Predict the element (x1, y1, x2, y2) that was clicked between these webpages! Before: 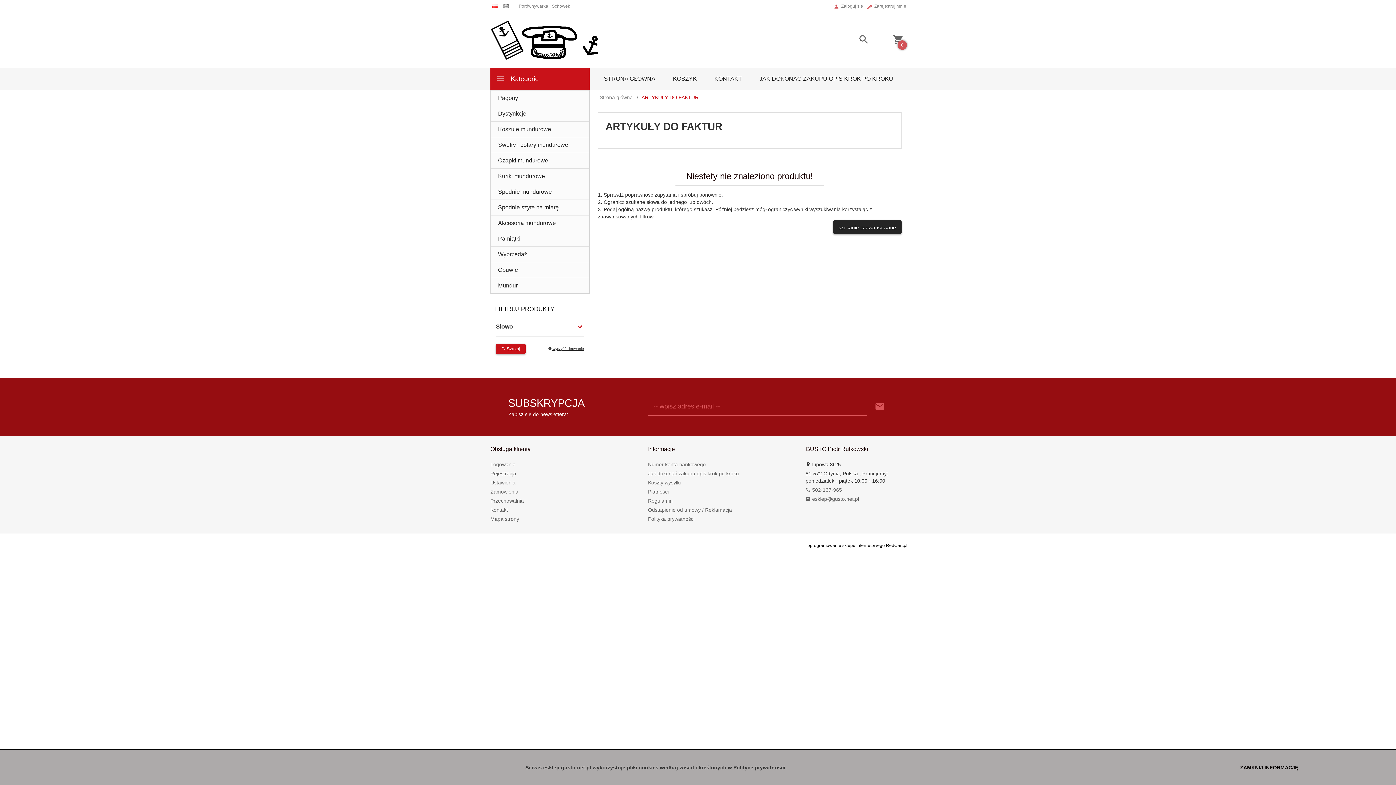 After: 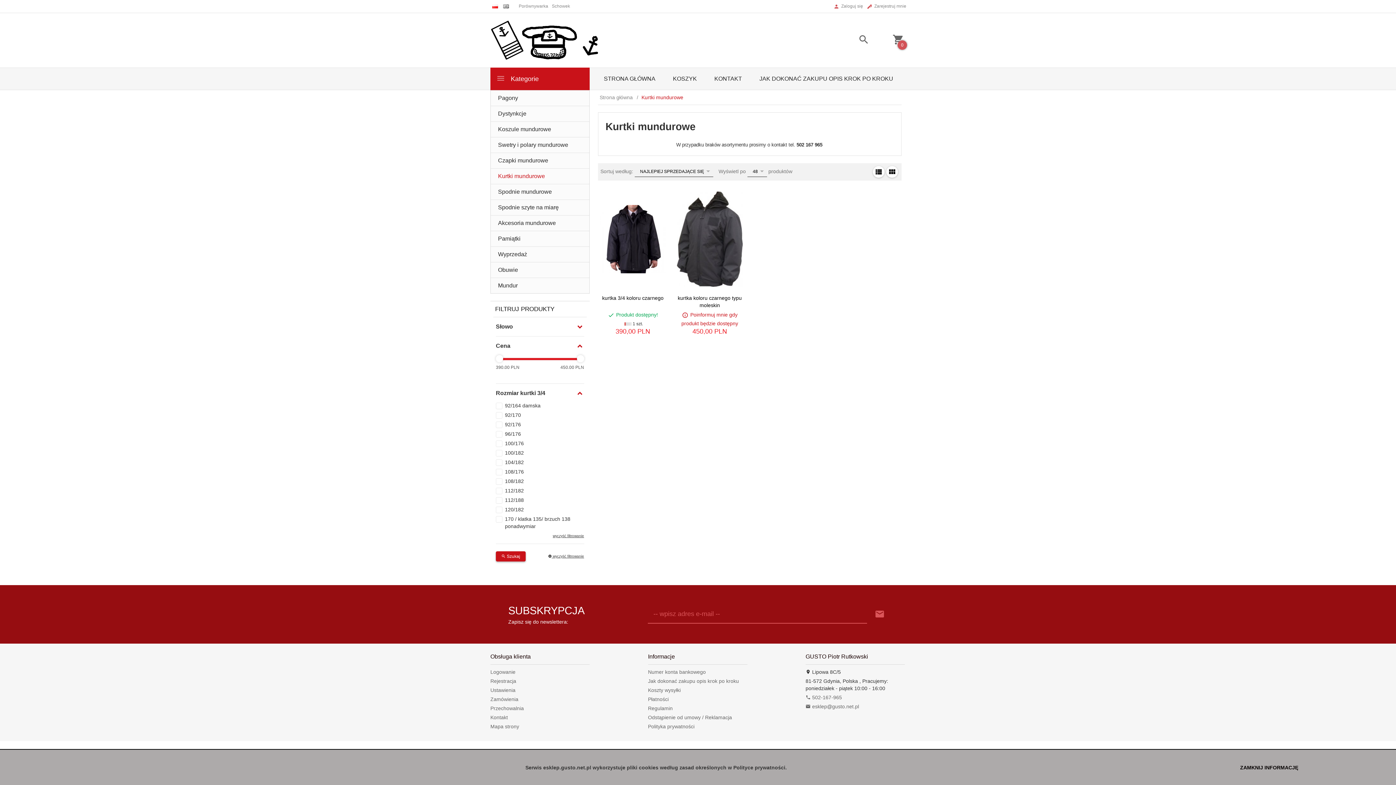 Action: label: Kurtki mundurowe bbox: (490, 168, 589, 184)